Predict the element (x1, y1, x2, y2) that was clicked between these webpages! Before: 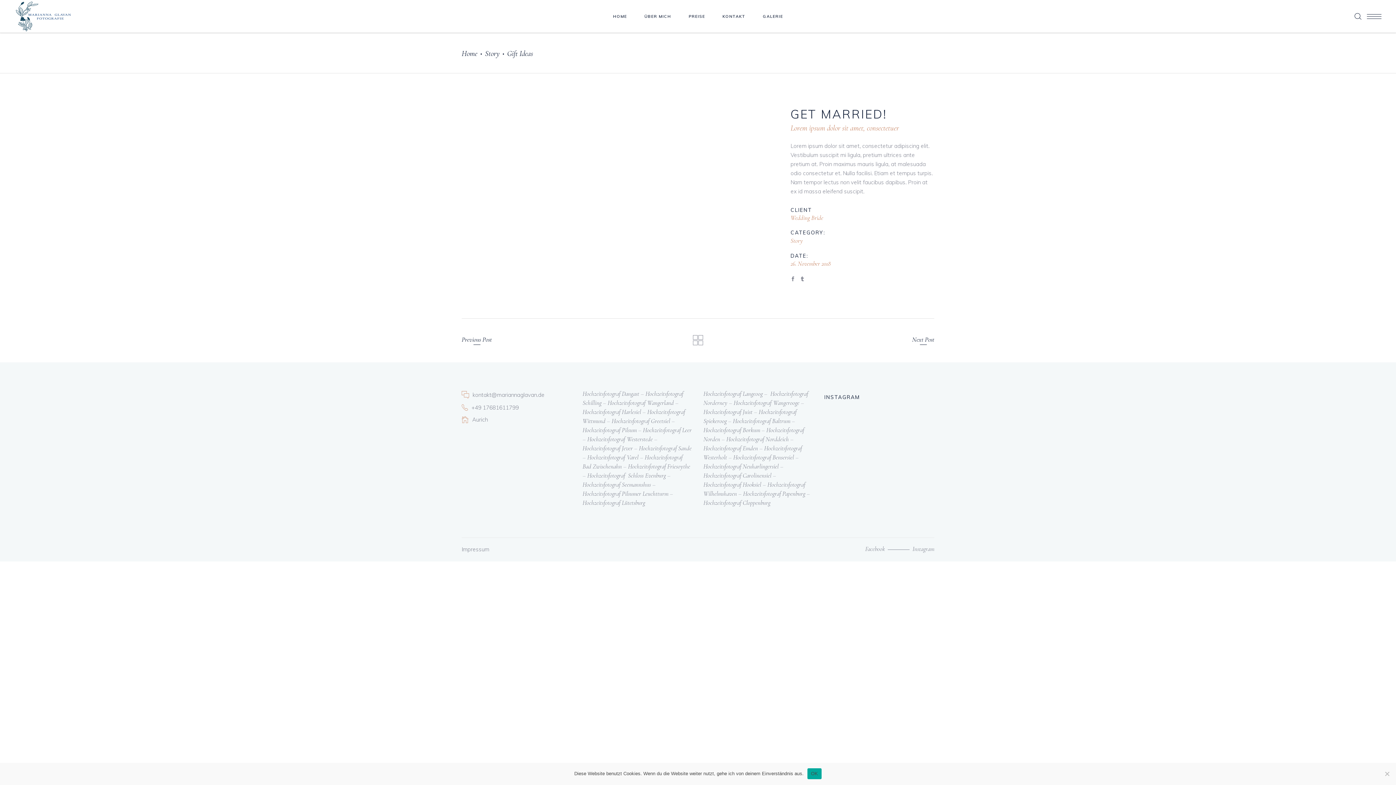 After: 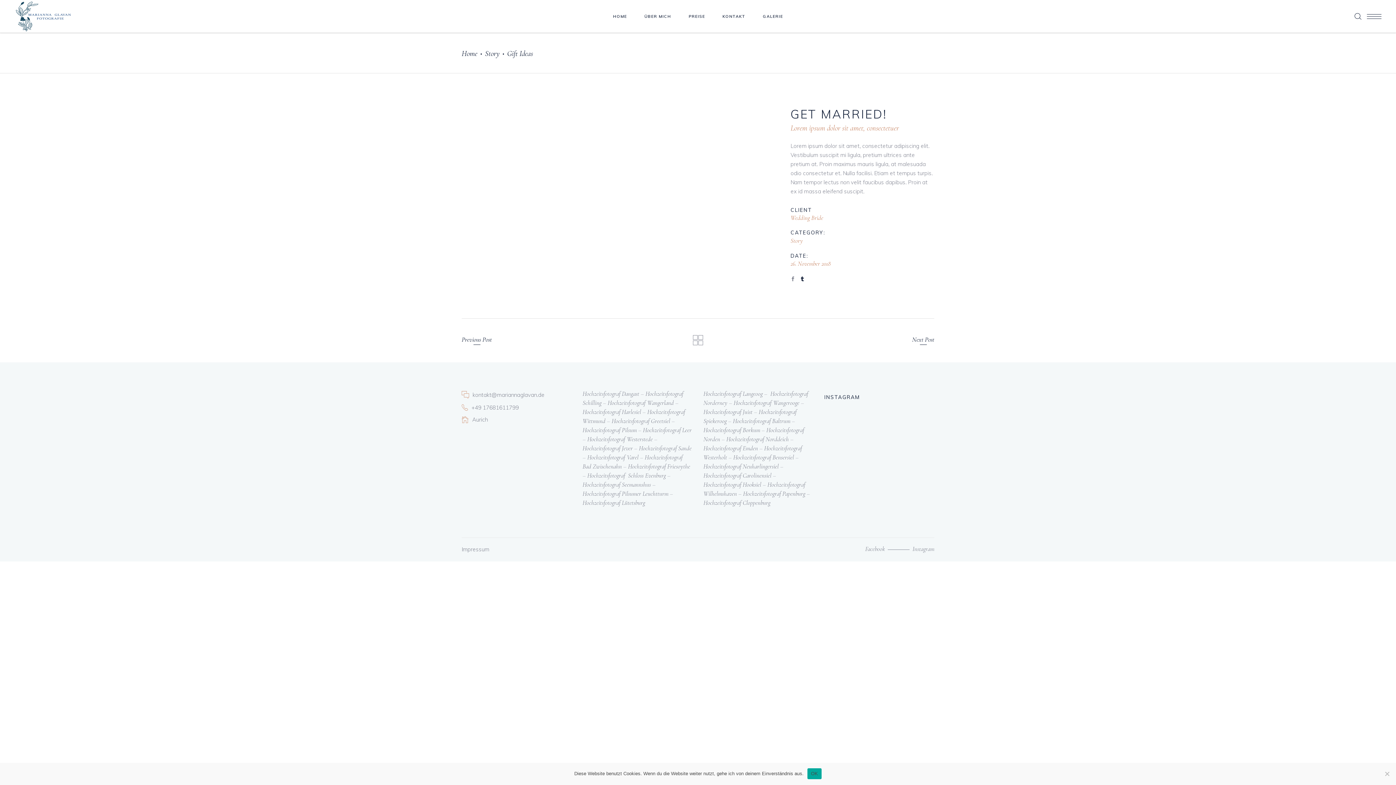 Action: bbox: (800, 276, 804, 282)